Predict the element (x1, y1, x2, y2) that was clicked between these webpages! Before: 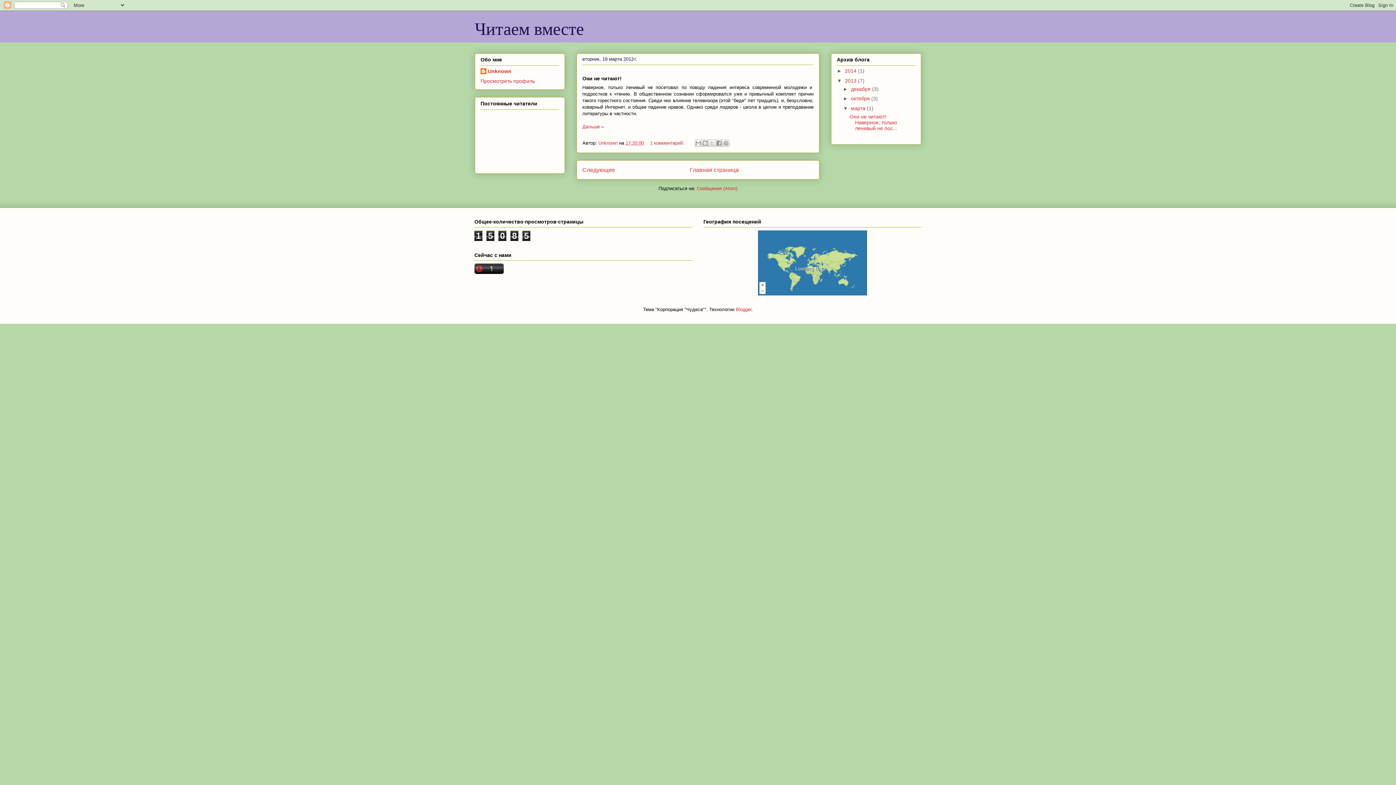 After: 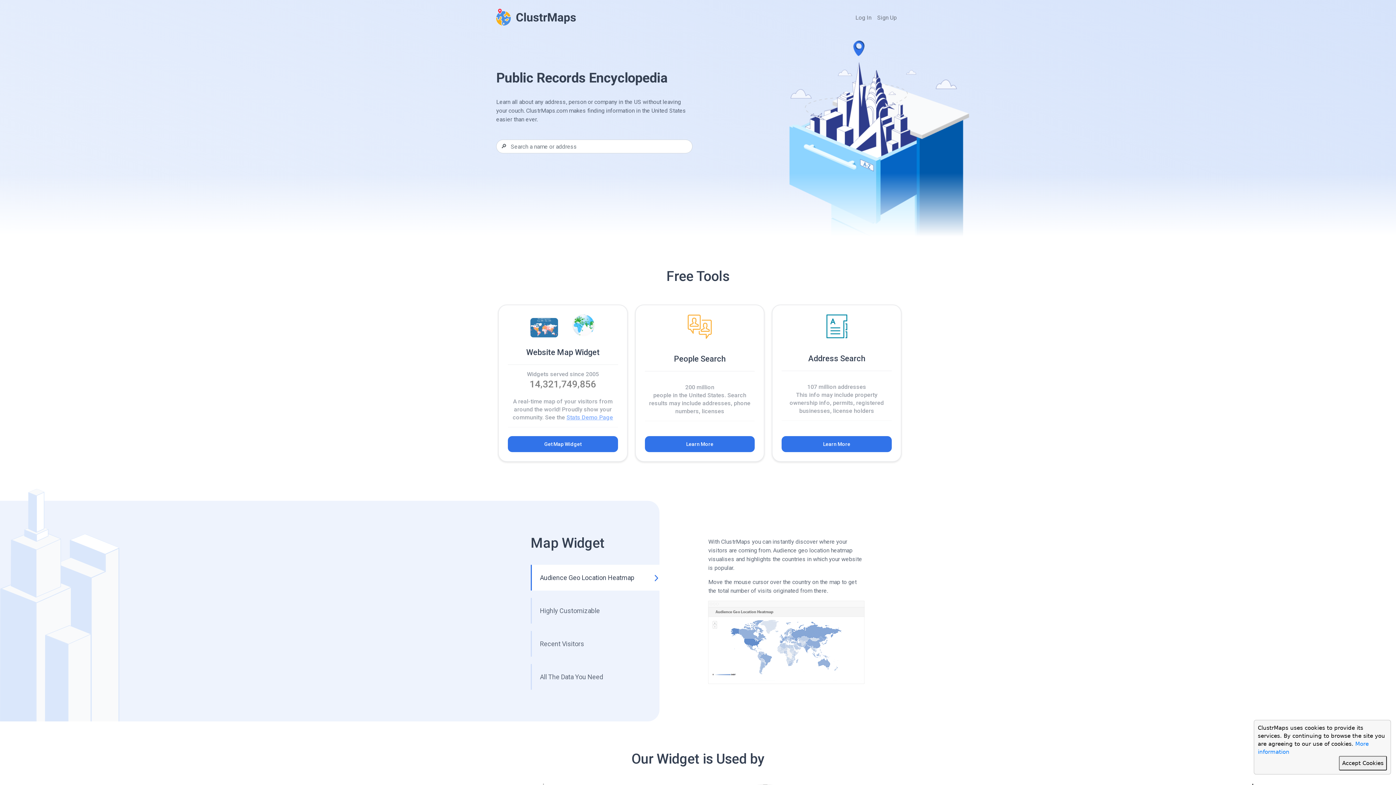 Action: label:  
 
Loading data... bbox: (758, 230, 867, 295)